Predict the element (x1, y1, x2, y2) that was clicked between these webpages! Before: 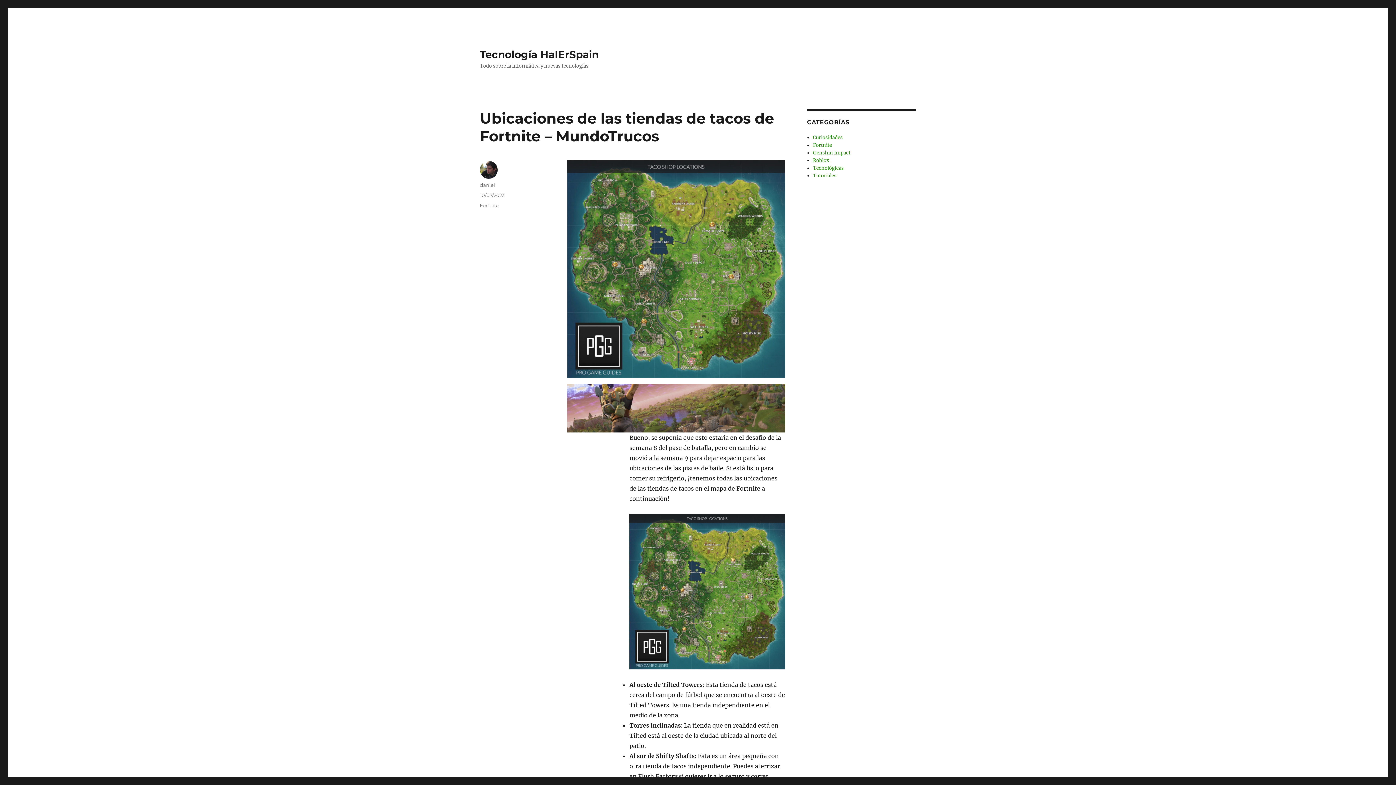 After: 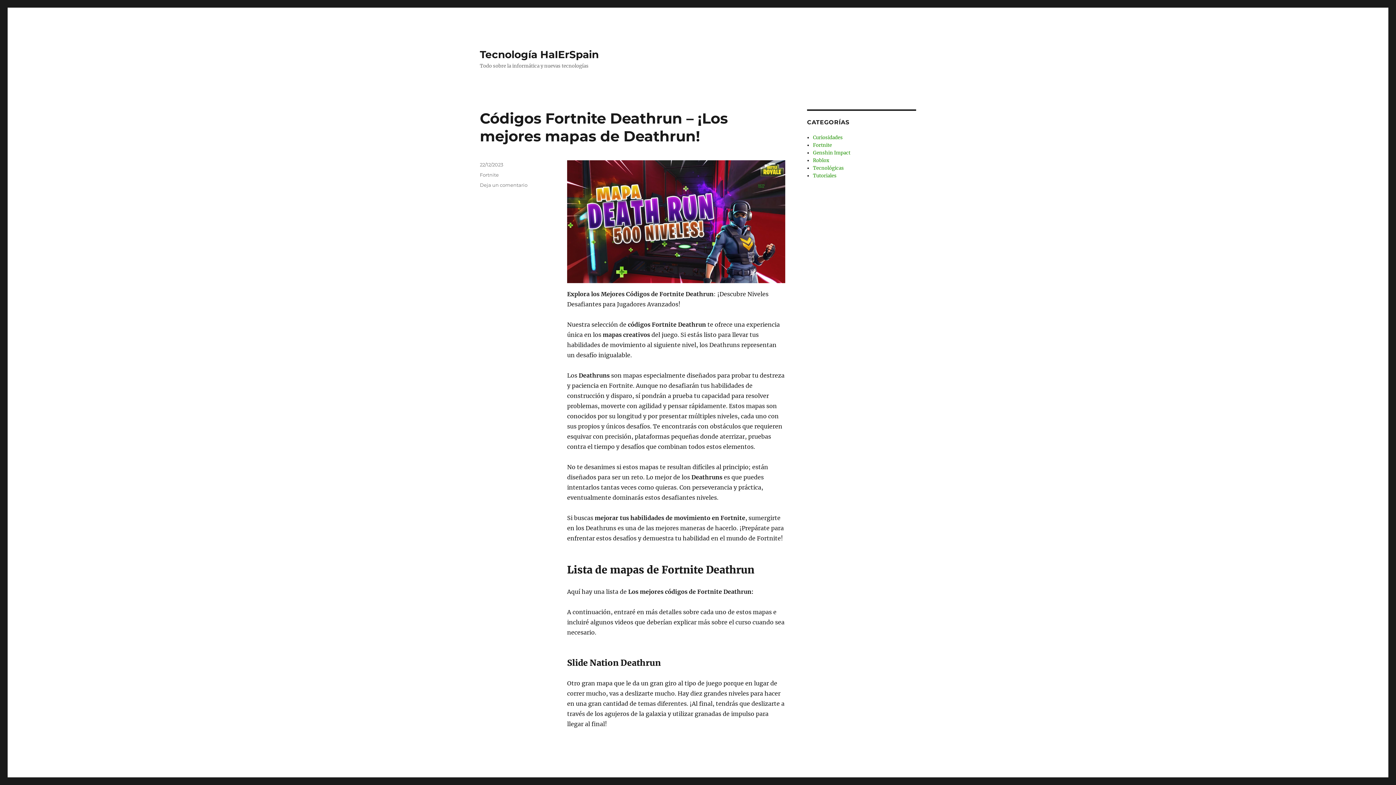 Action: bbox: (813, 149, 850, 156) label: Genshin Impact